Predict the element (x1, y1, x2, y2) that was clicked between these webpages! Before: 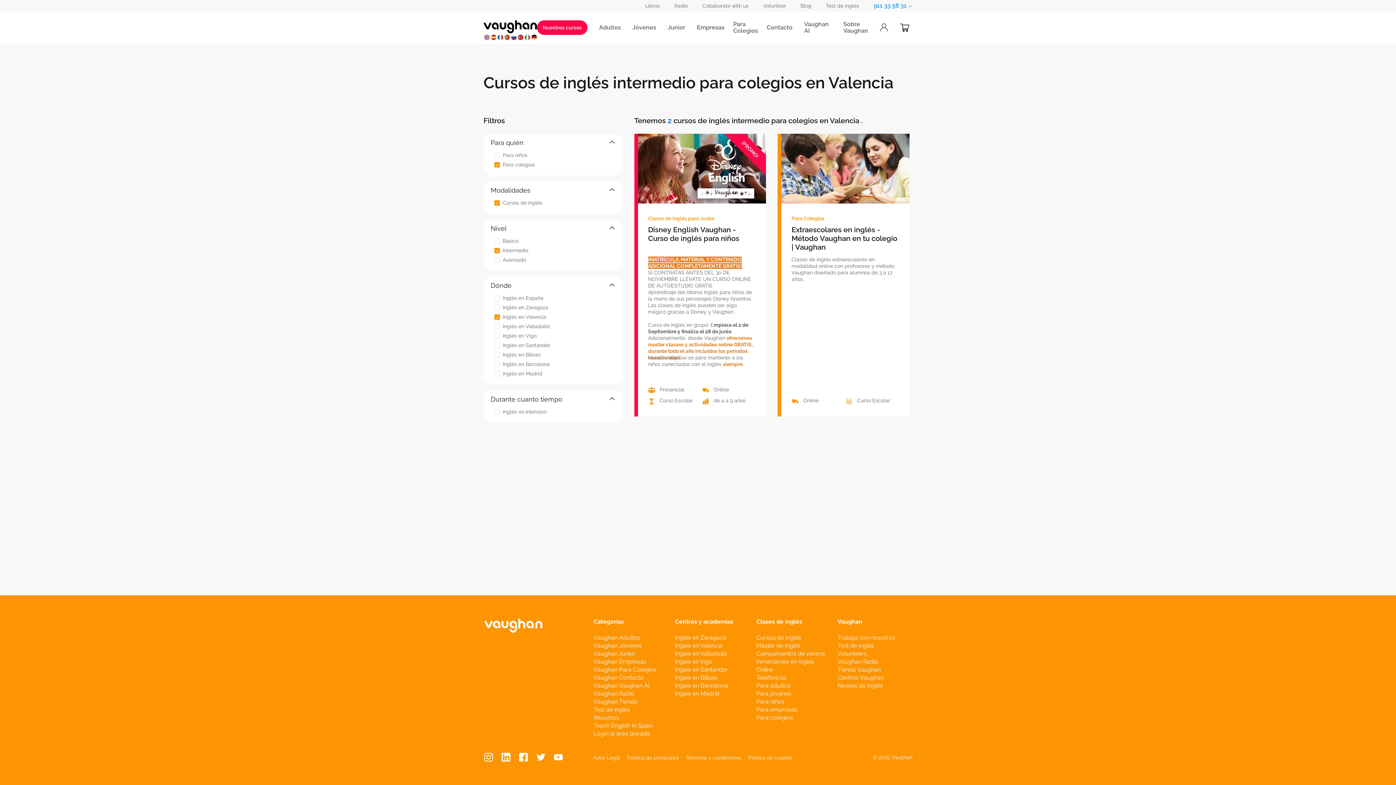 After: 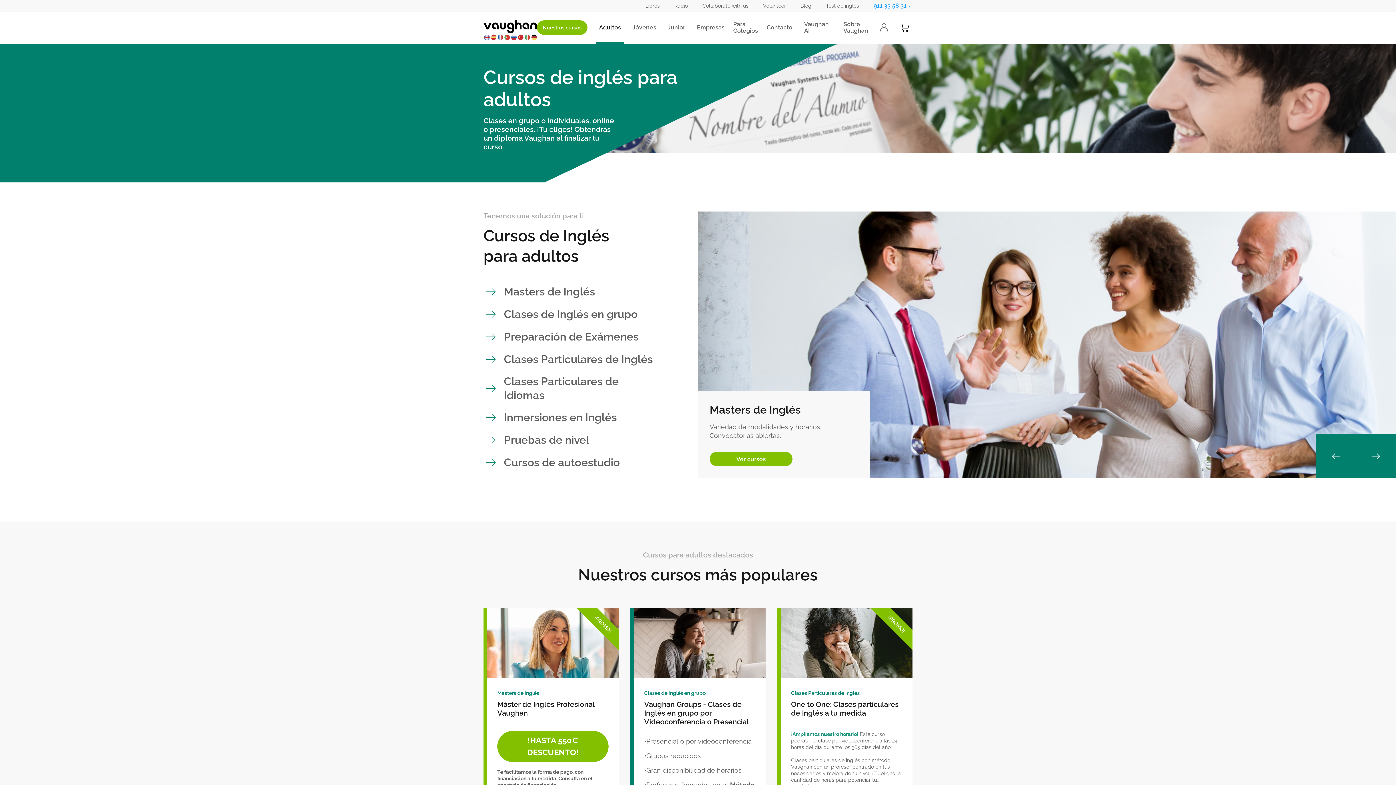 Action: label: Vaughan Adultos bbox: (593, 634, 668, 642)